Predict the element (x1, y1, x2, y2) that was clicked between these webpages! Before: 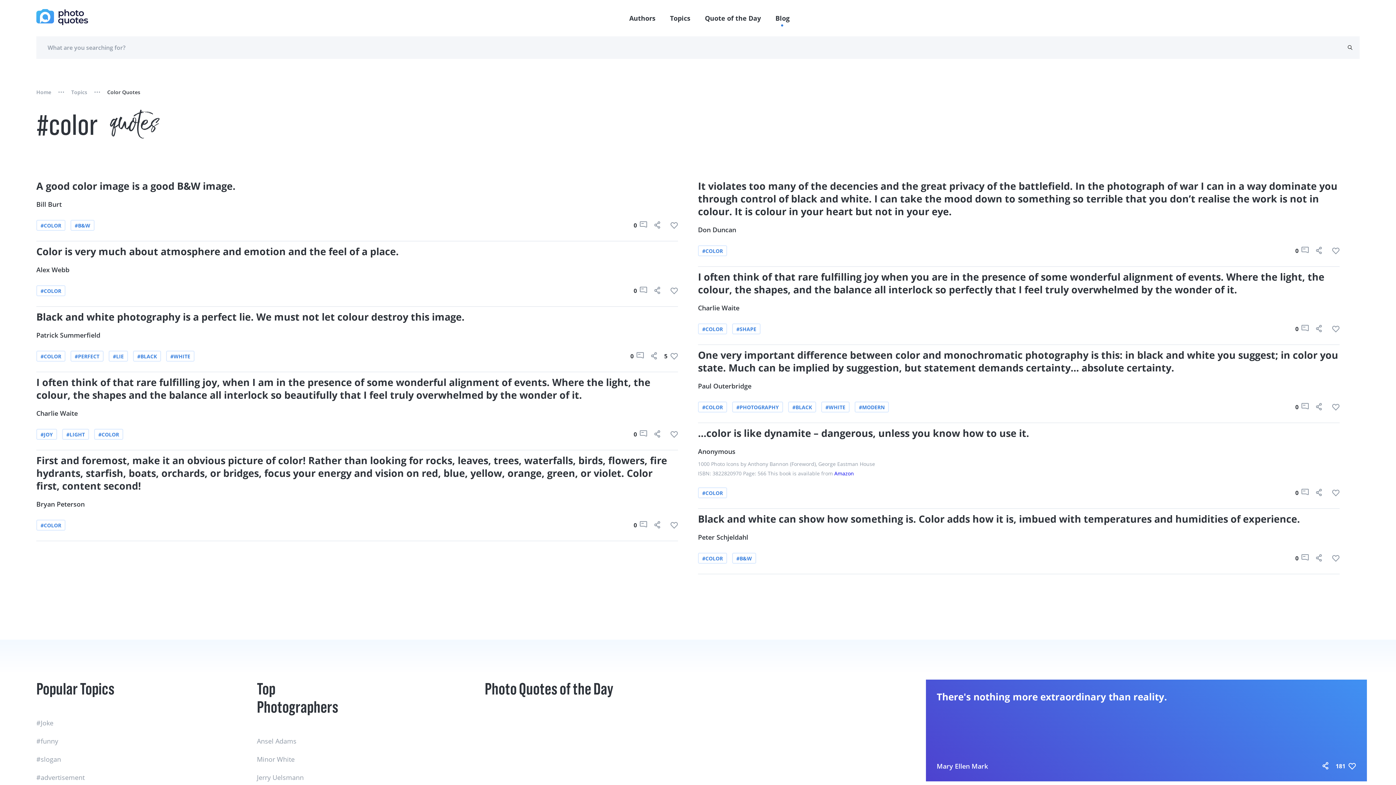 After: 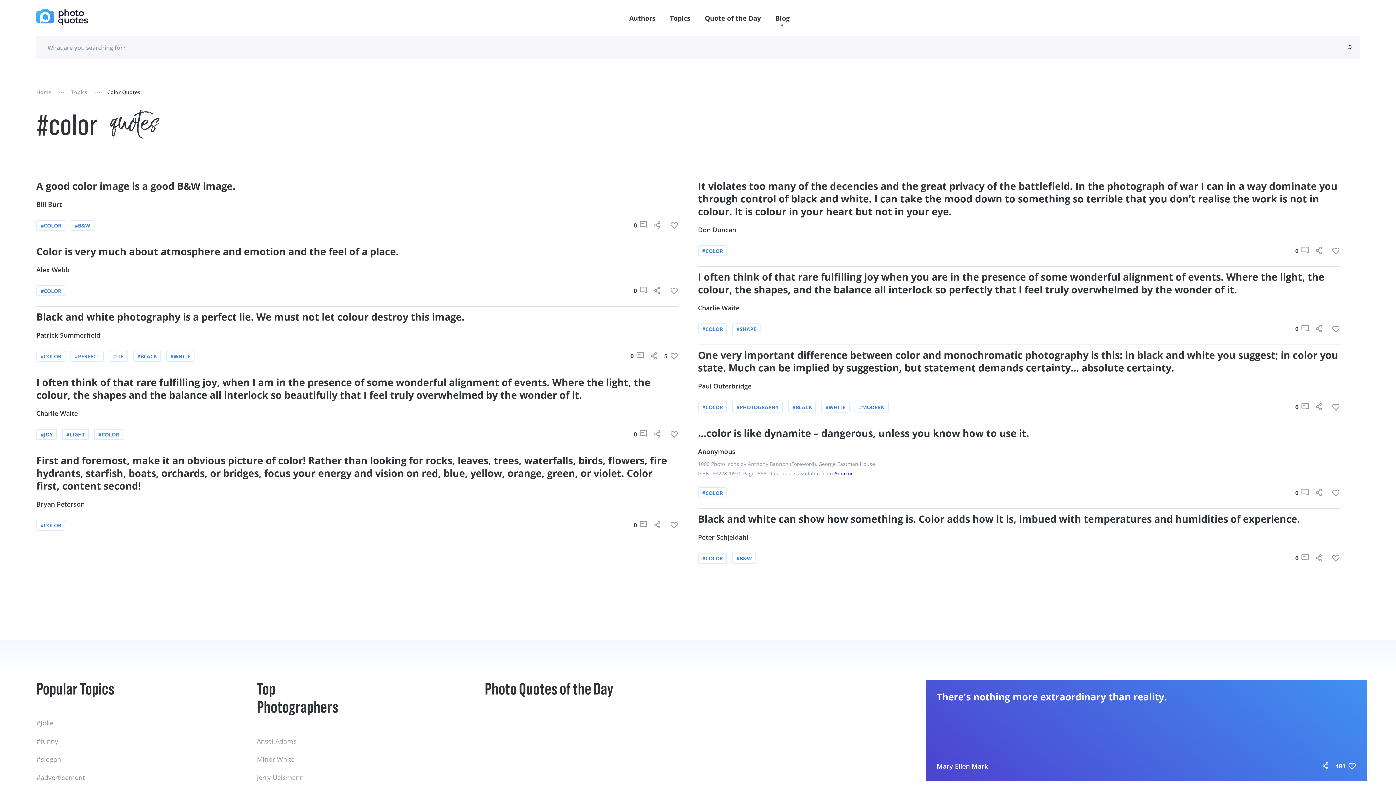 Action: label: #COLOR bbox: (36, 220, 65, 230)